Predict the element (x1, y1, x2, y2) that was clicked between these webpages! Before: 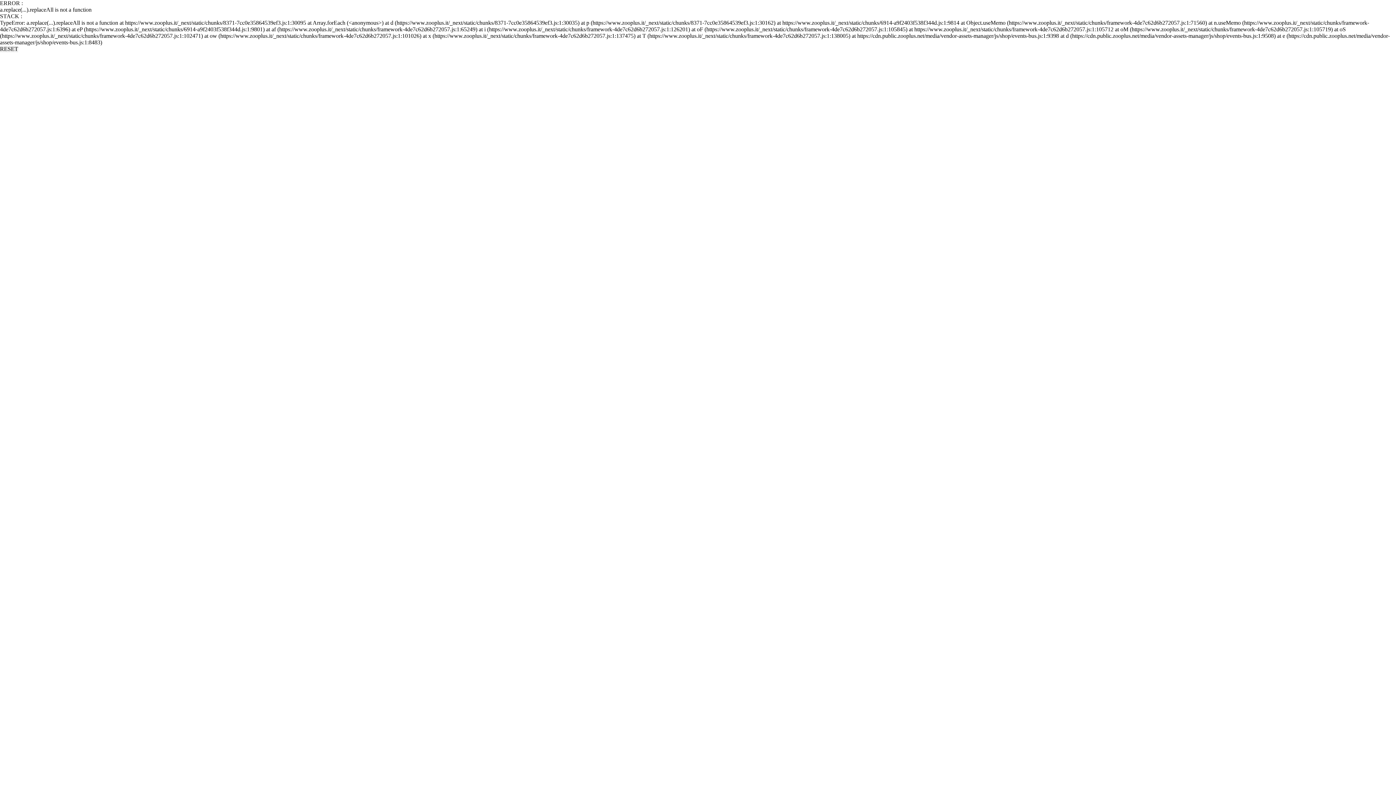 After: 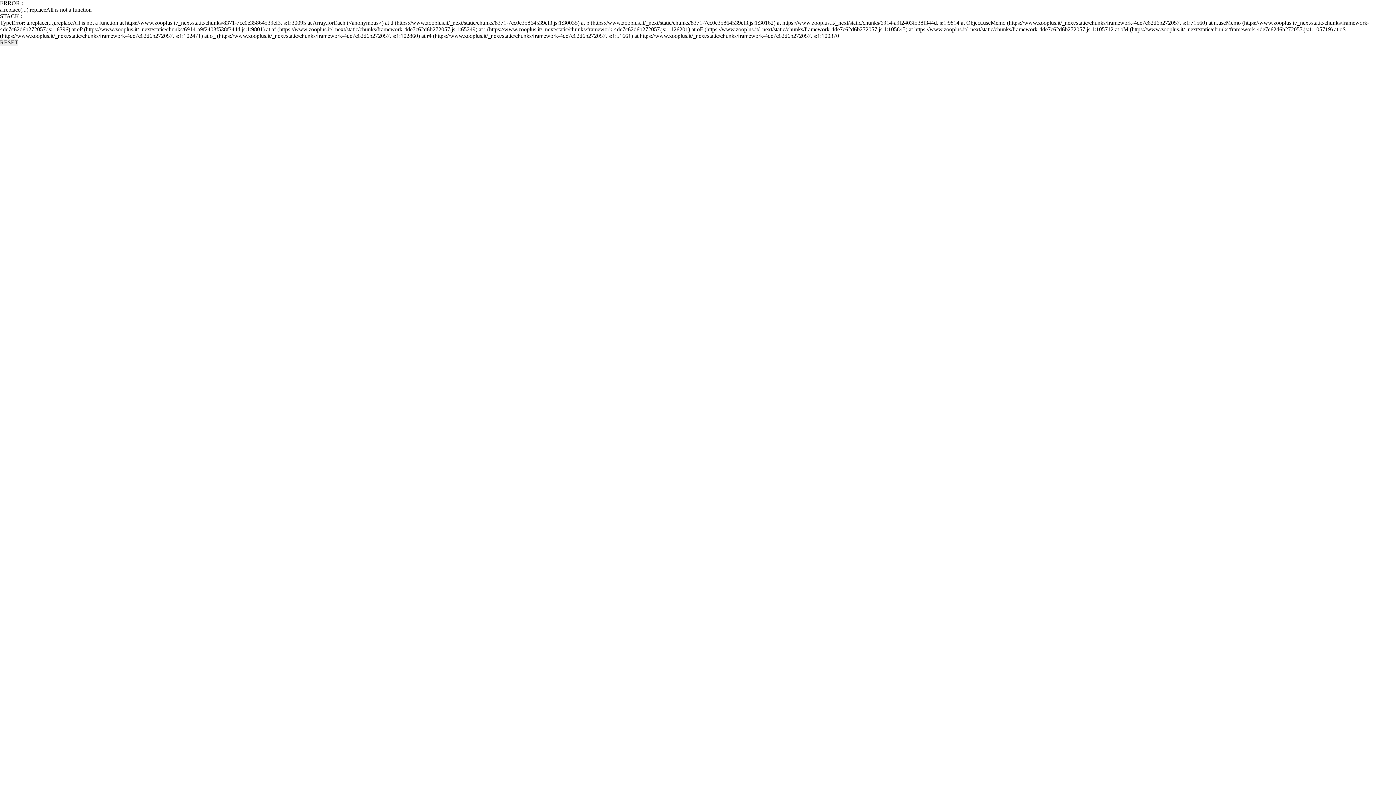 Action: label: RESET bbox: (0, 45, 18, 52)